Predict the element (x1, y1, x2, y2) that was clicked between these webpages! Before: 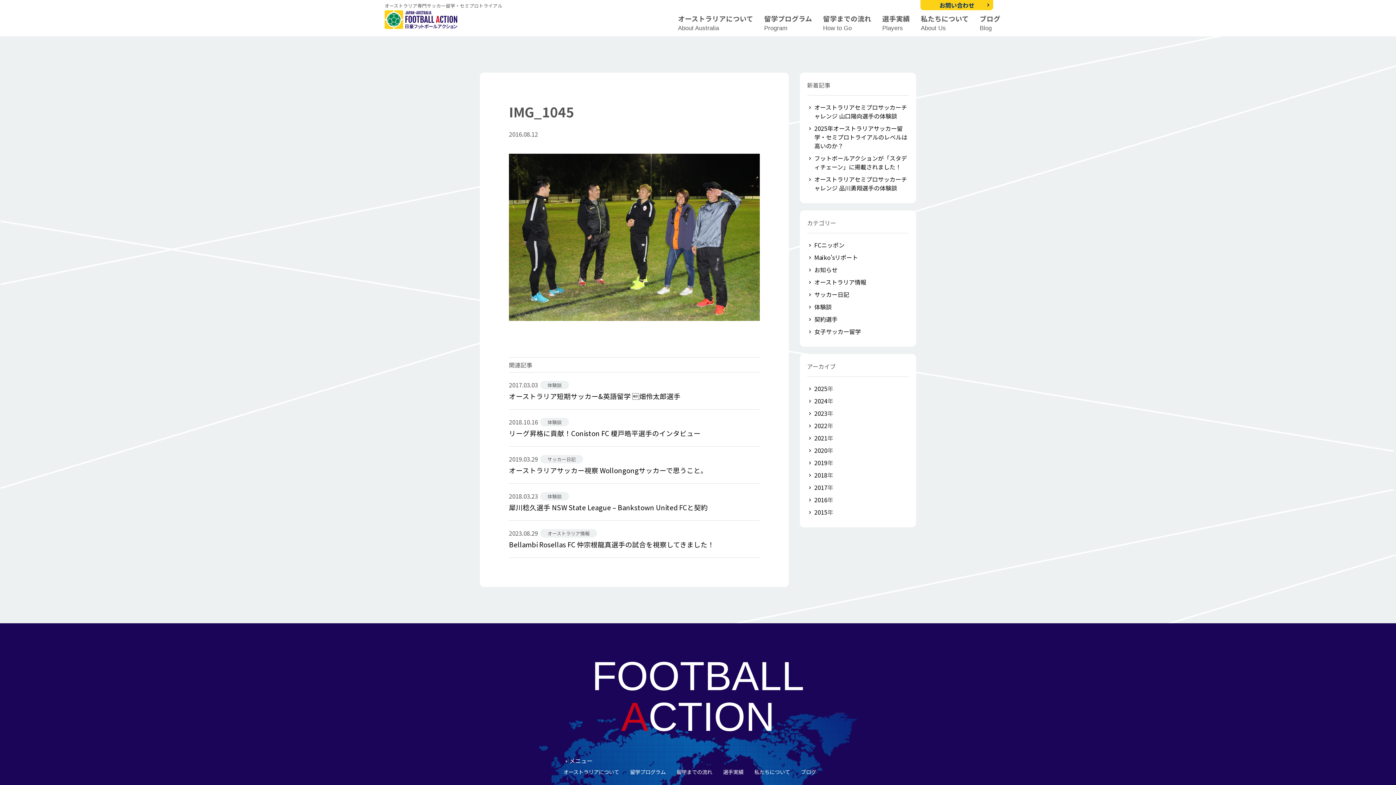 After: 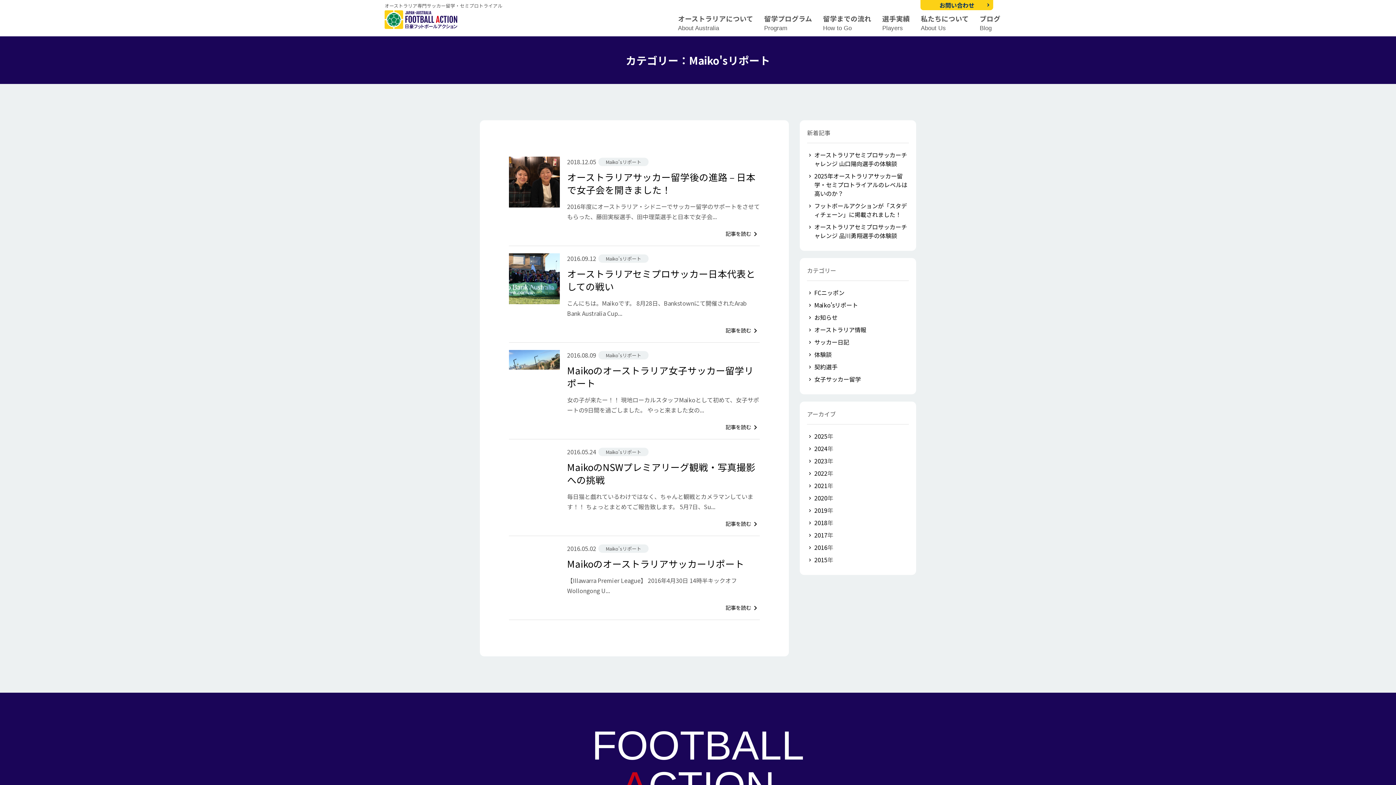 Action: label: Maiko'sリポート bbox: (814, 253, 858, 261)